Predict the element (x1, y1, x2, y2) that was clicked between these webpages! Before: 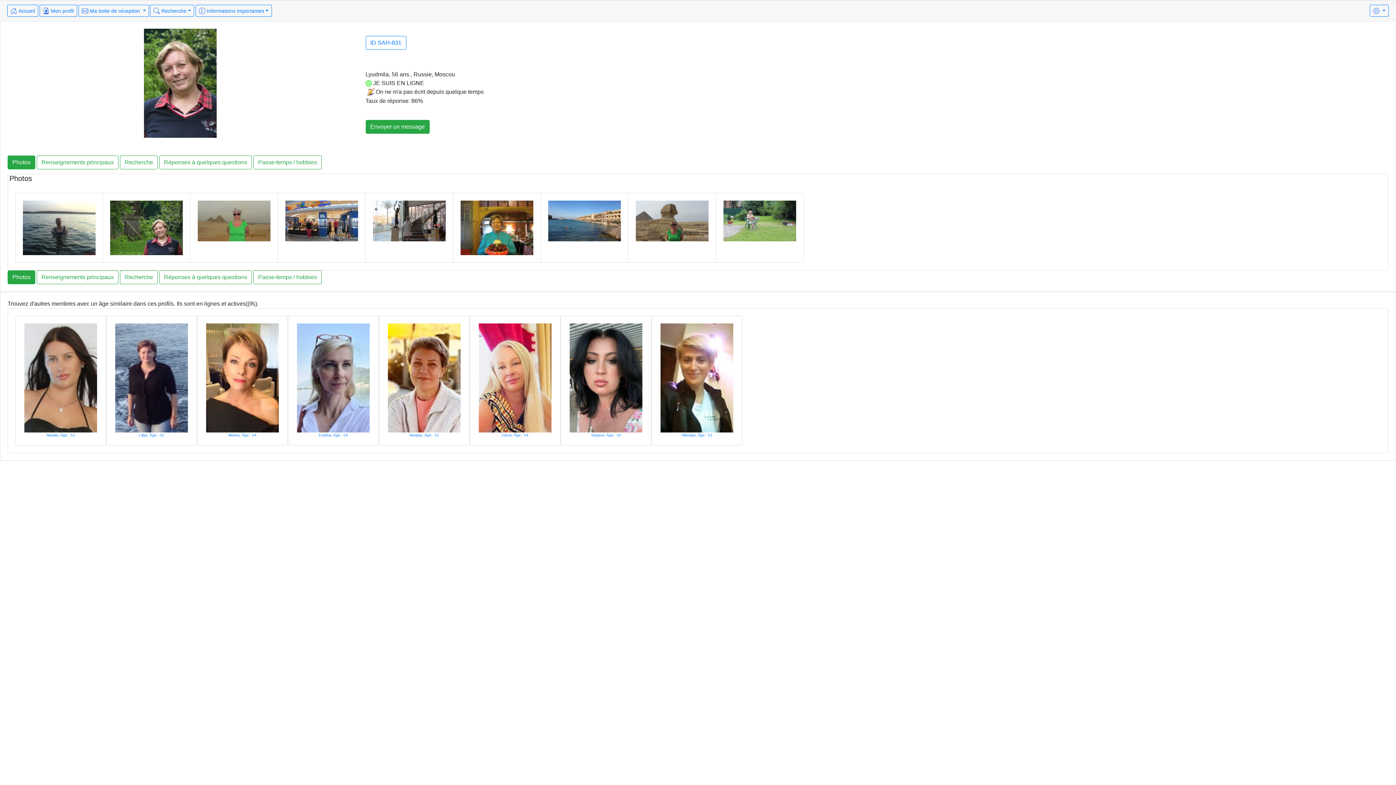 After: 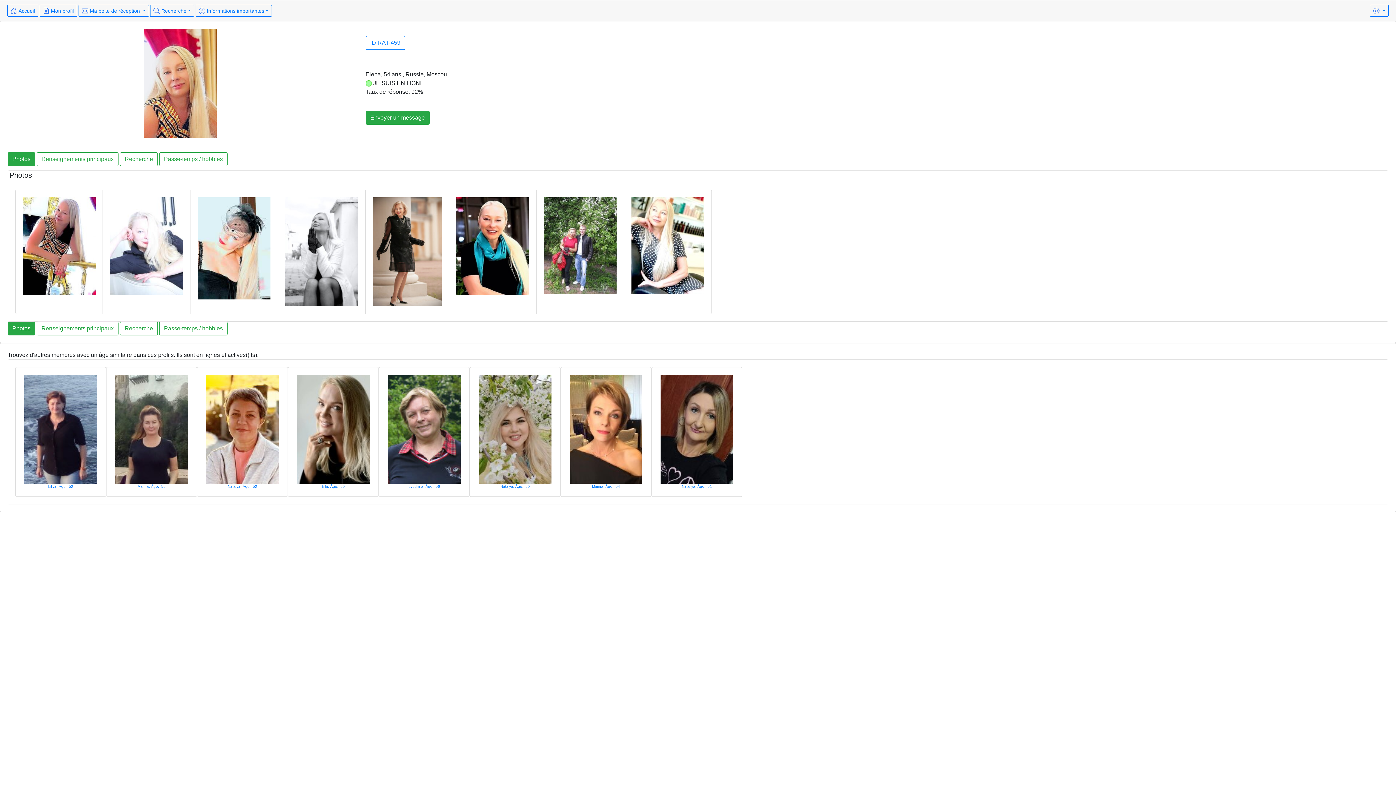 Action: bbox: (478, 374, 551, 380)